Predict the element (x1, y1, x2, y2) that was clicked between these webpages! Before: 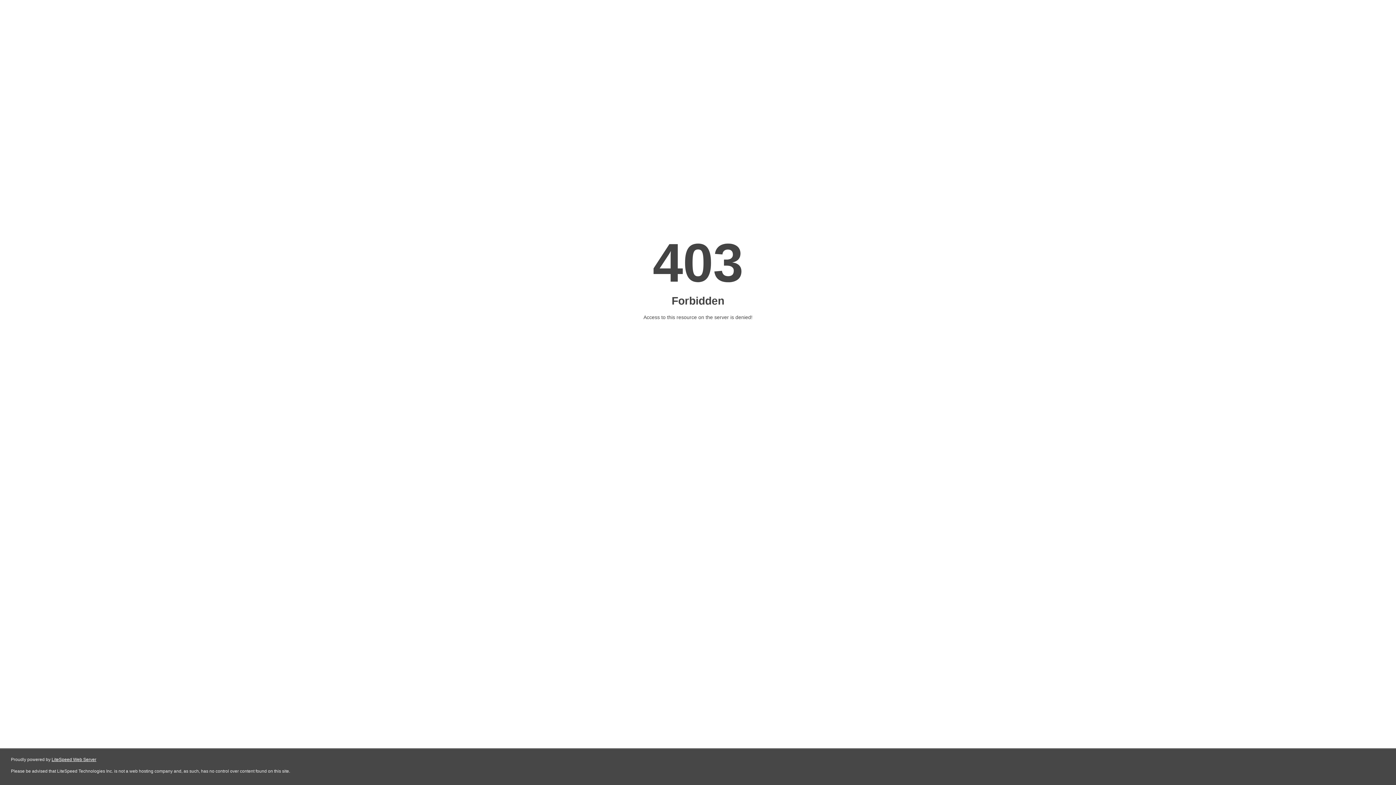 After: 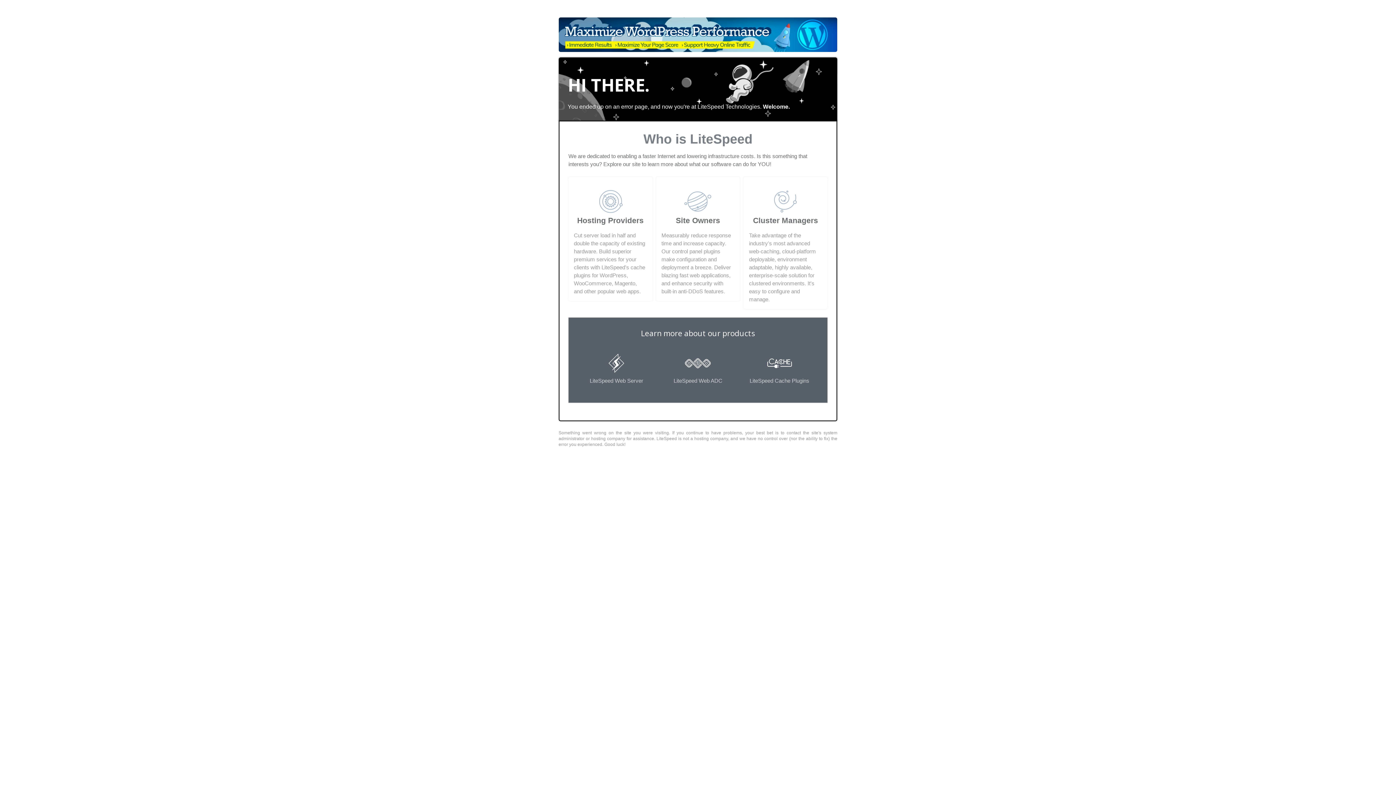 Action: label: LiteSpeed Web Server bbox: (51, 757, 96, 762)